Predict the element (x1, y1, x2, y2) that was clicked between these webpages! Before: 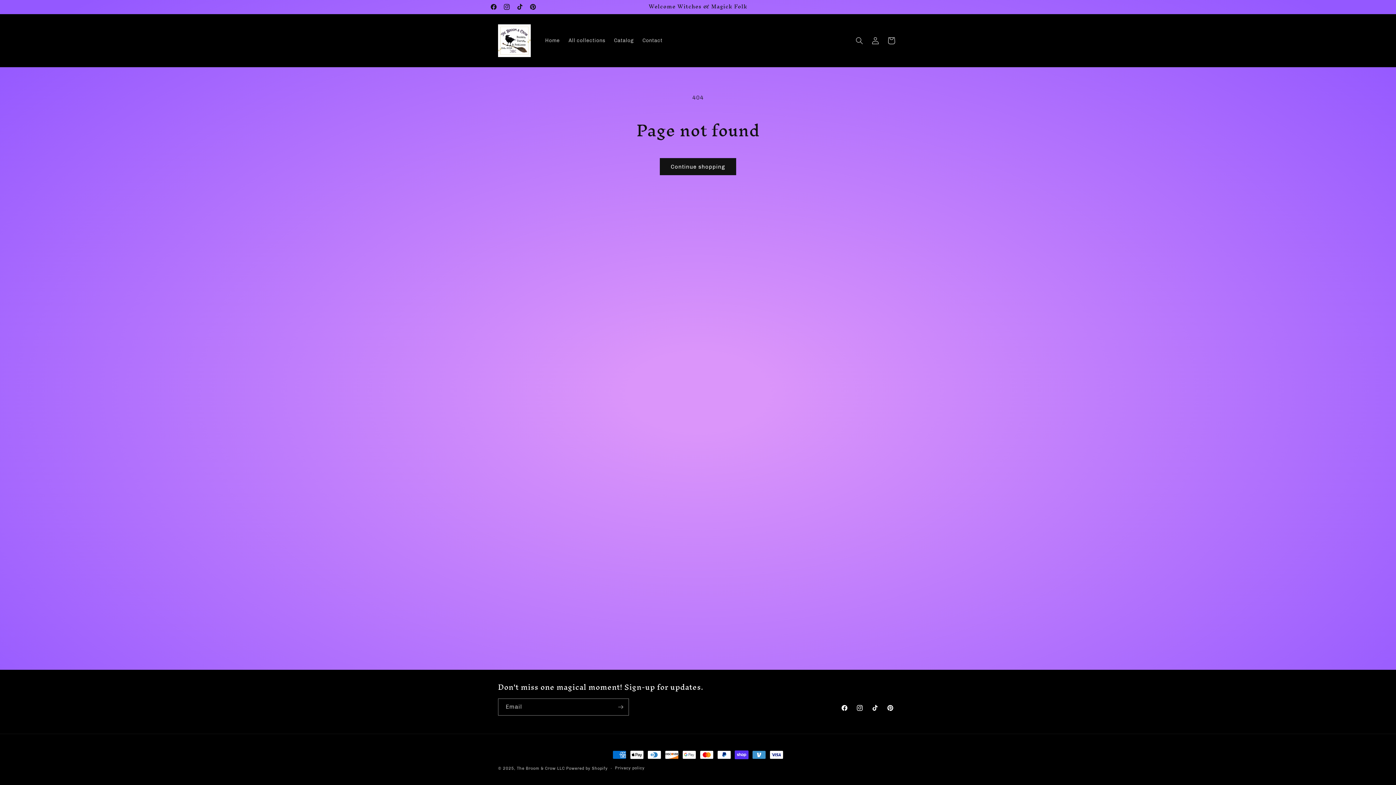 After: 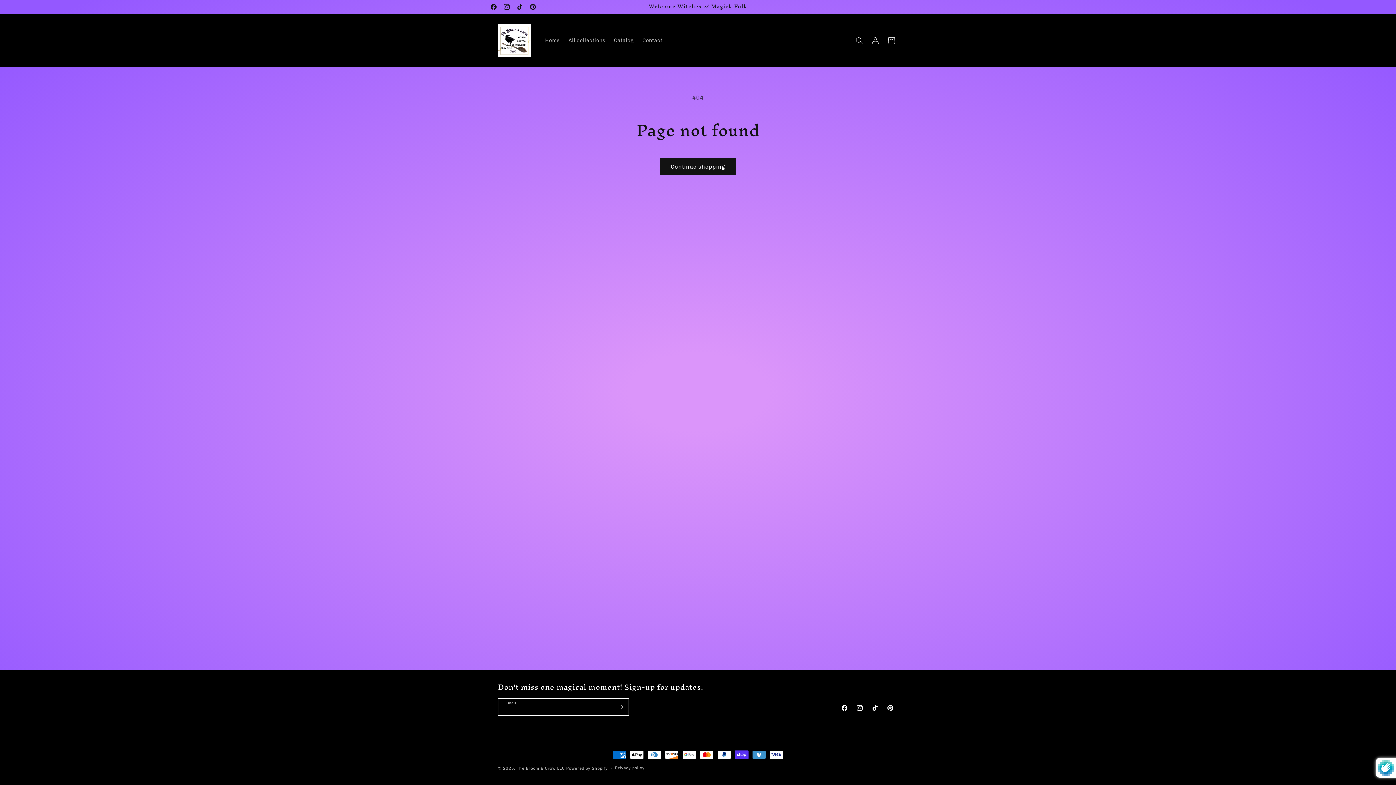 Action: bbox: (612, 698, 628, 716) label: Subscribe